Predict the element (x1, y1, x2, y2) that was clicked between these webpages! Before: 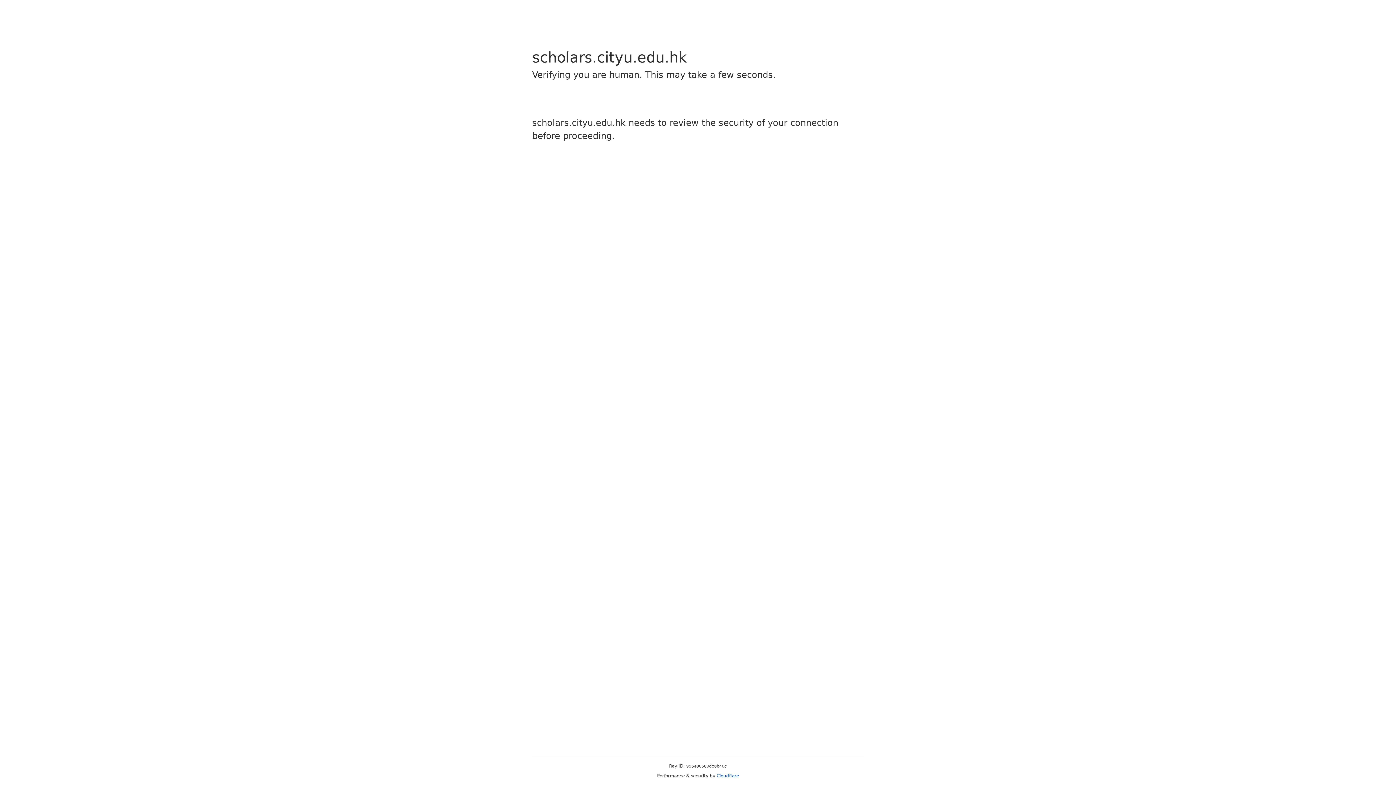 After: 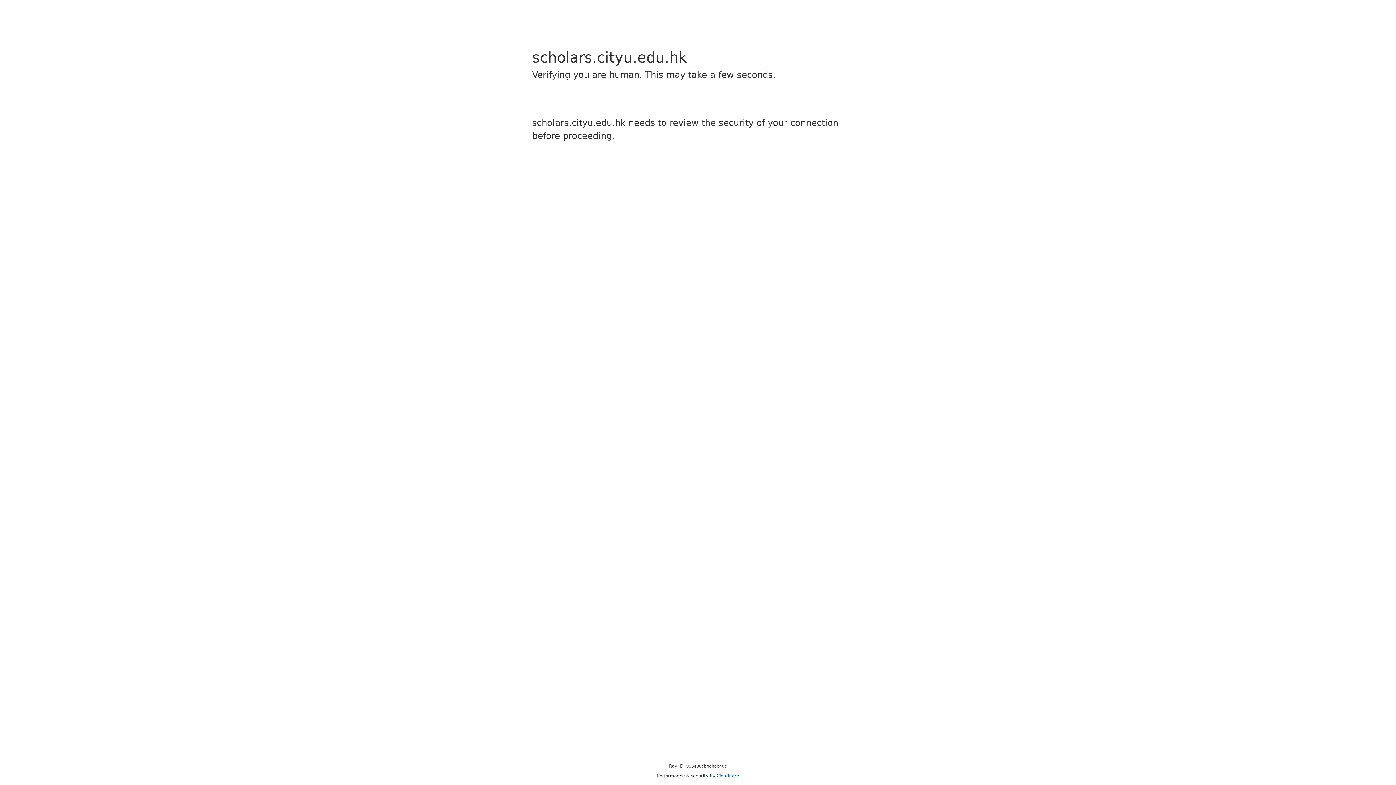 Action: bbox: (716, 773, 739, 778) label: Cloudflare